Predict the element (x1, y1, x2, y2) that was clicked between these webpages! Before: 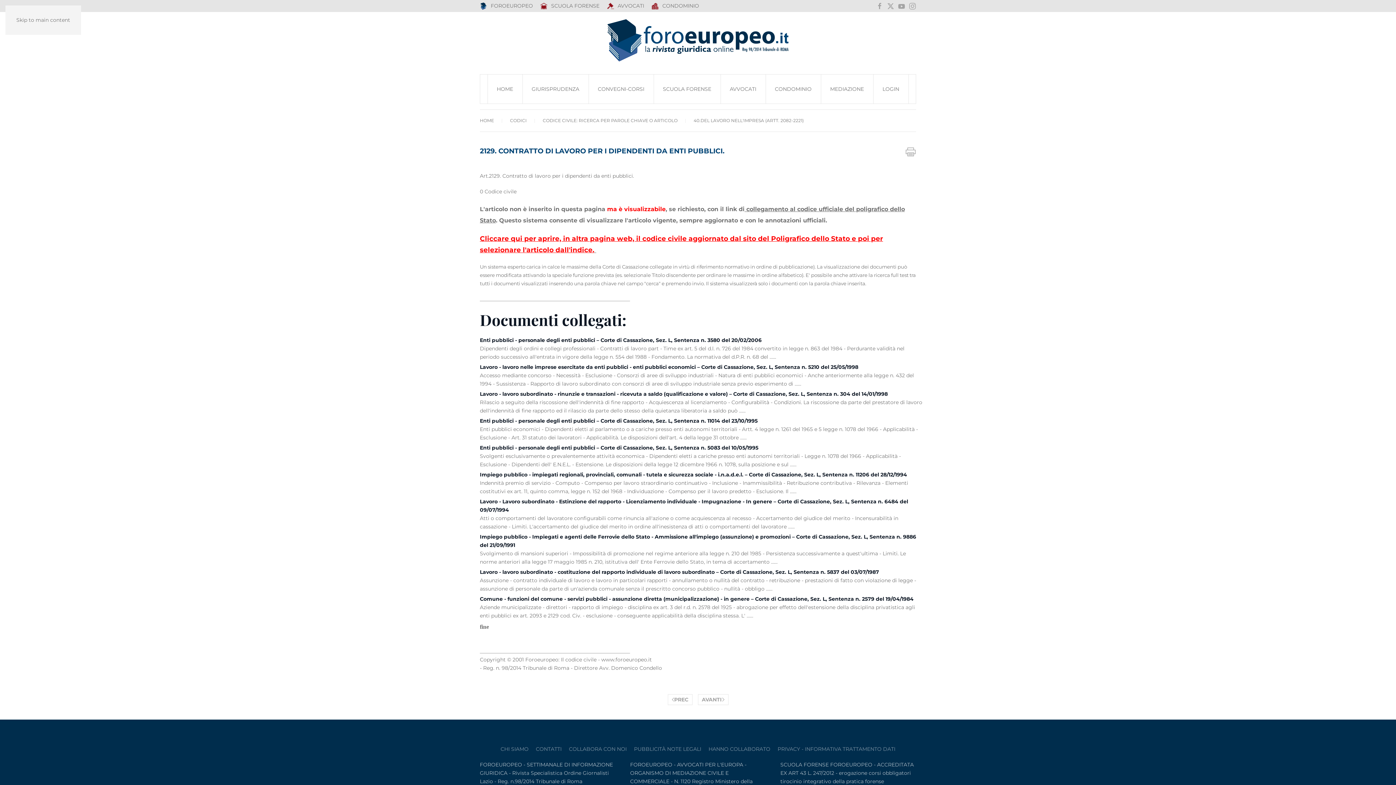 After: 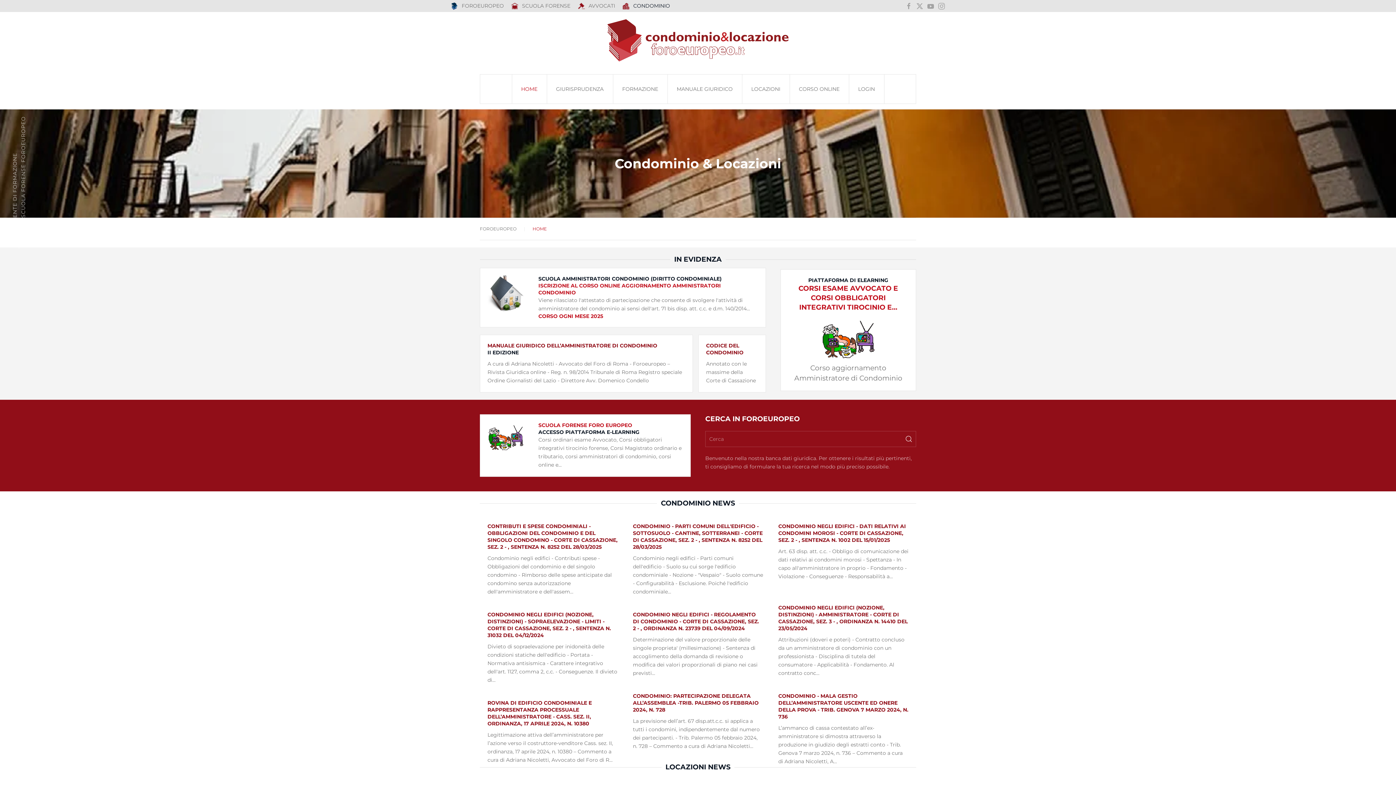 Action: bbox: (765, 74, 820, 103) label: CONDOMINIO